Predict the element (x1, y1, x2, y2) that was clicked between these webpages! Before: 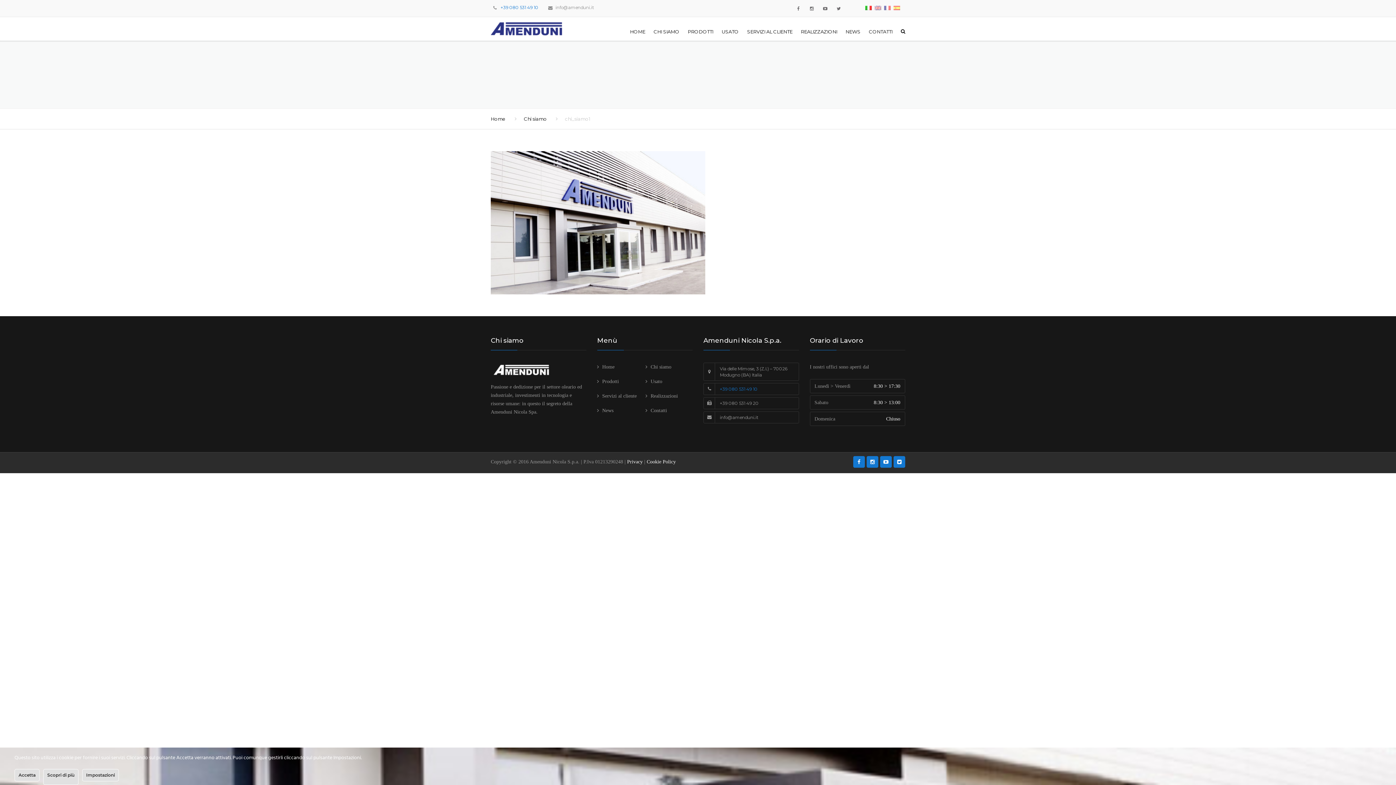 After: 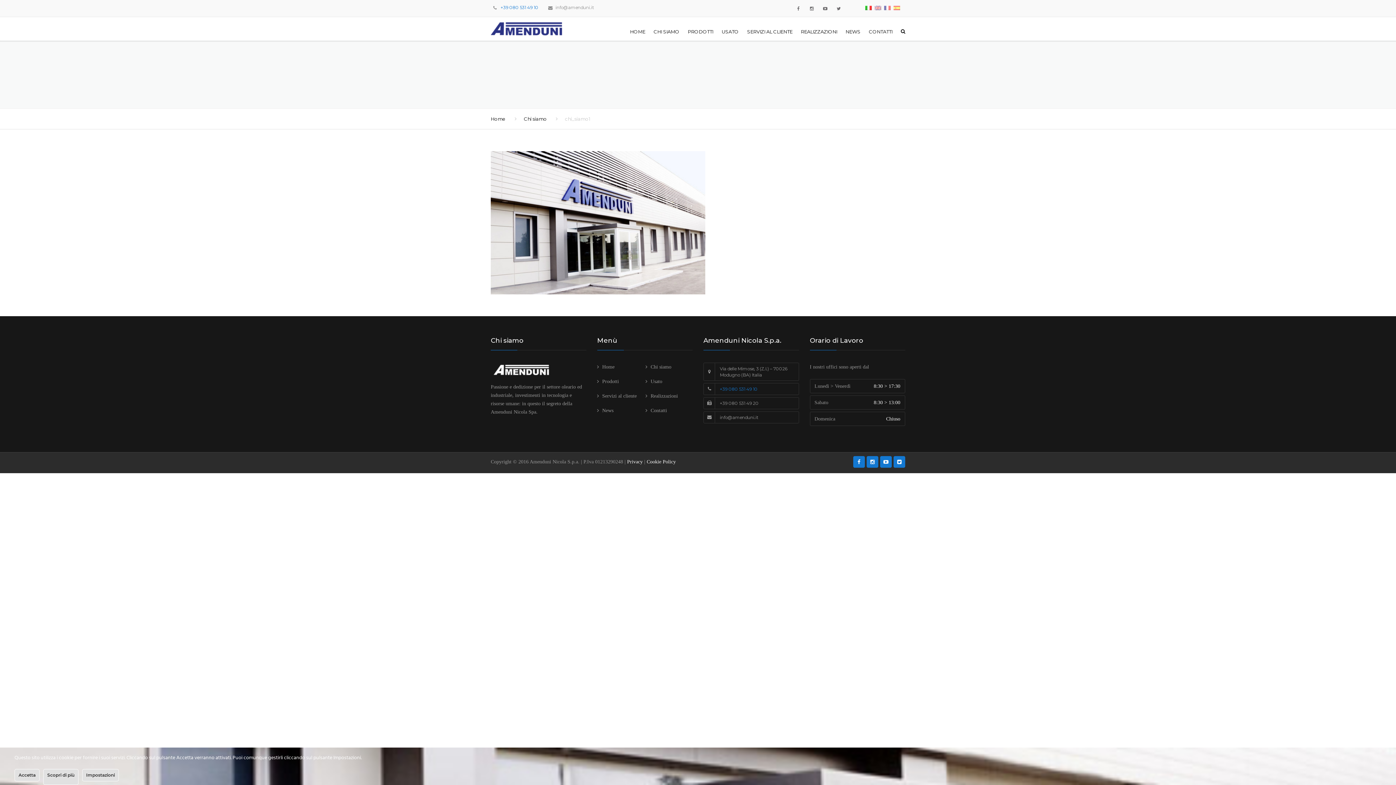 Action: bbox: (865, 4, 872, 10)